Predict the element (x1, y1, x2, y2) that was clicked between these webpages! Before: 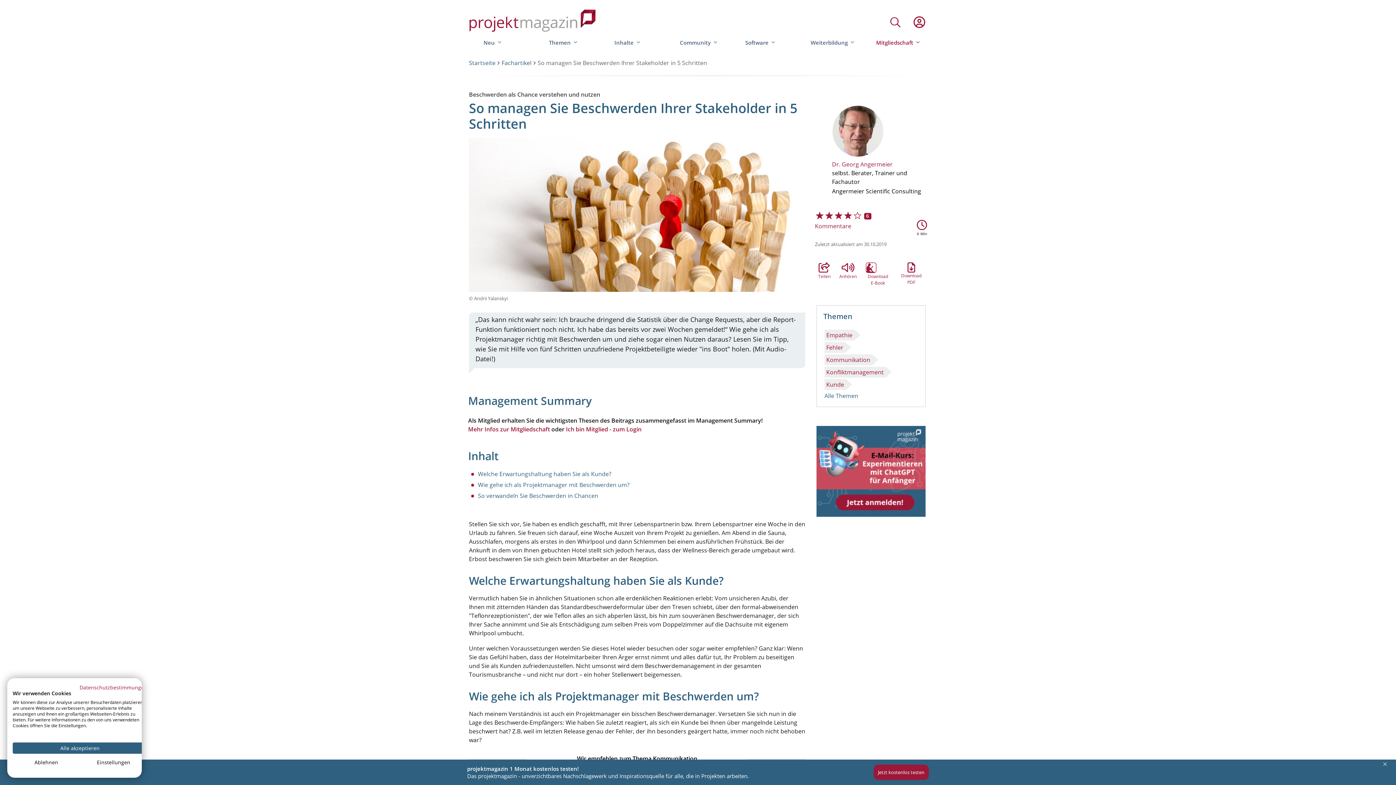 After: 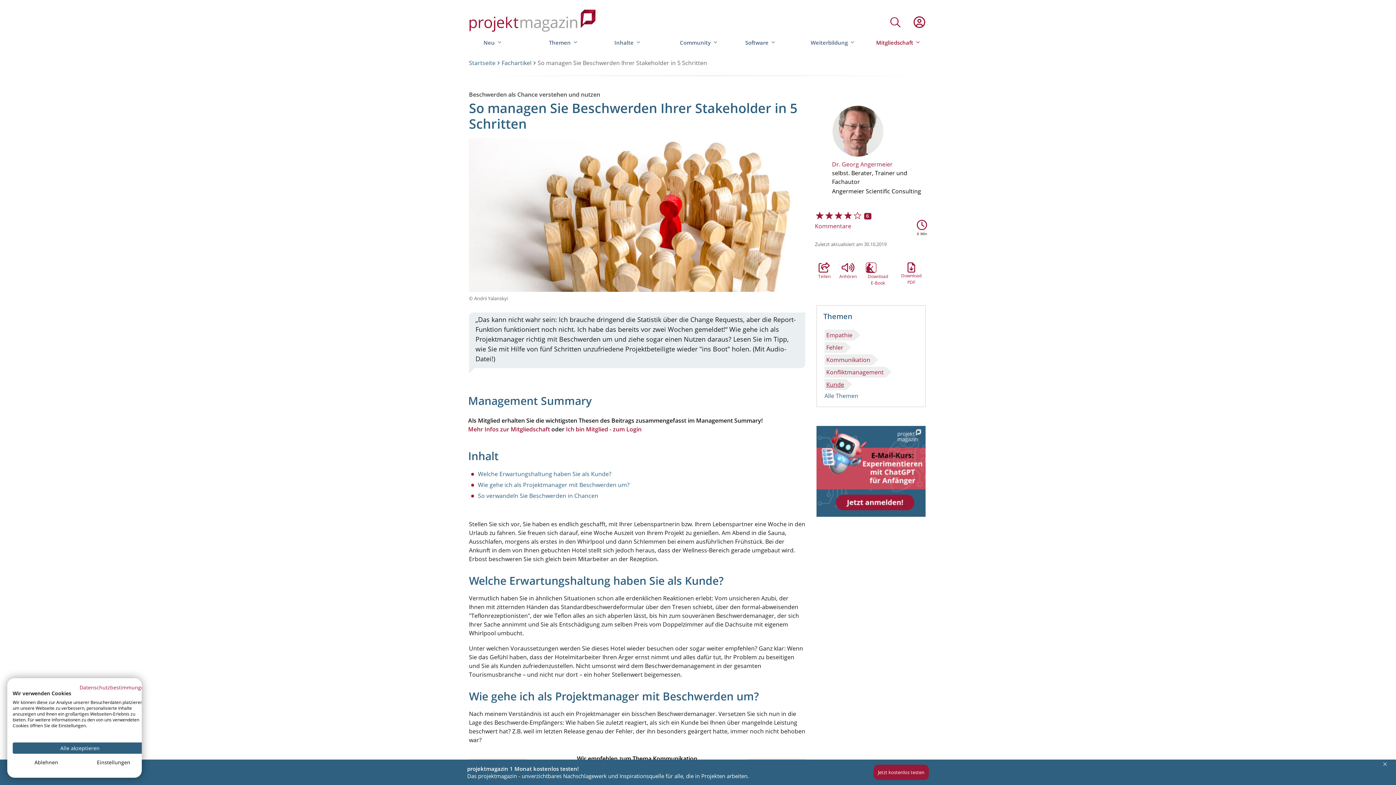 Action: bbox: (824, 379, 846, 390) label: Kunde